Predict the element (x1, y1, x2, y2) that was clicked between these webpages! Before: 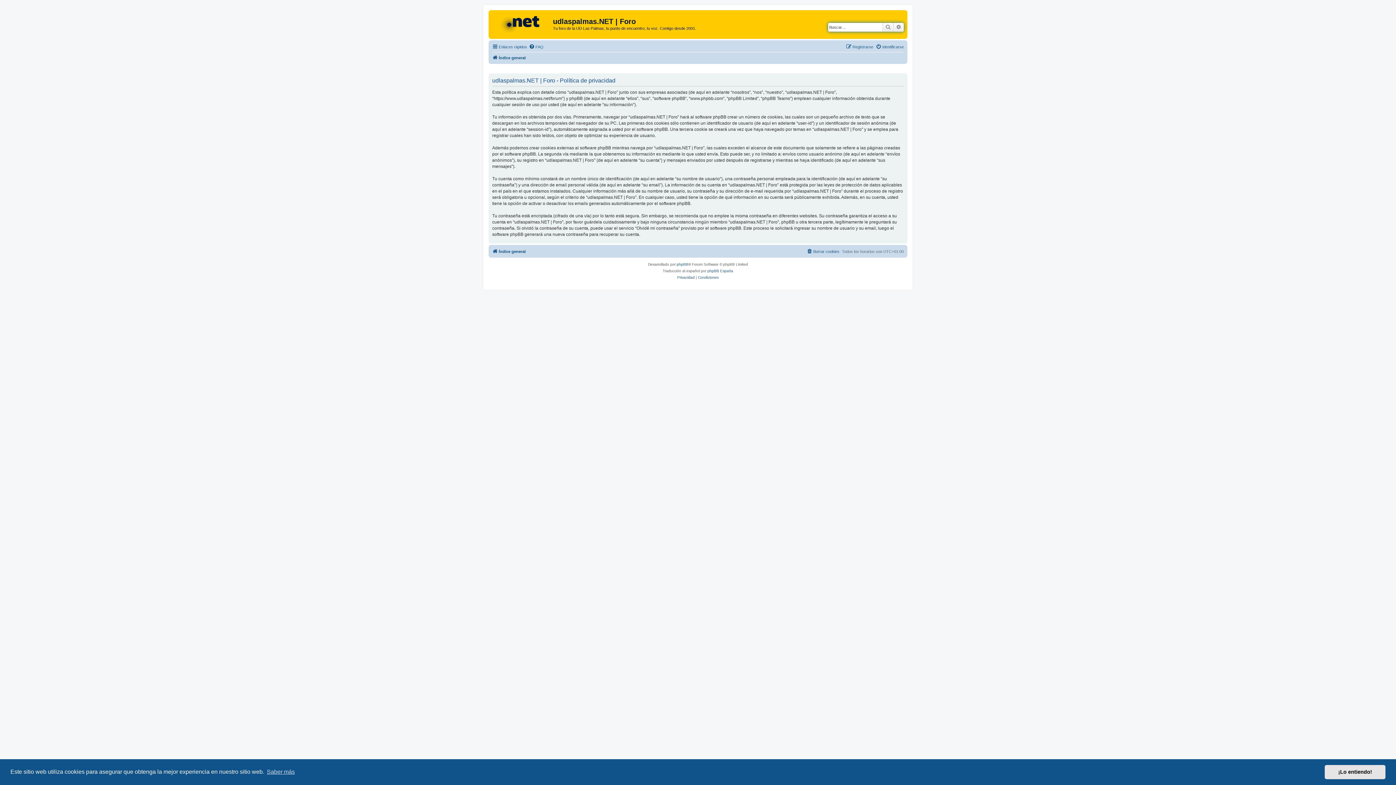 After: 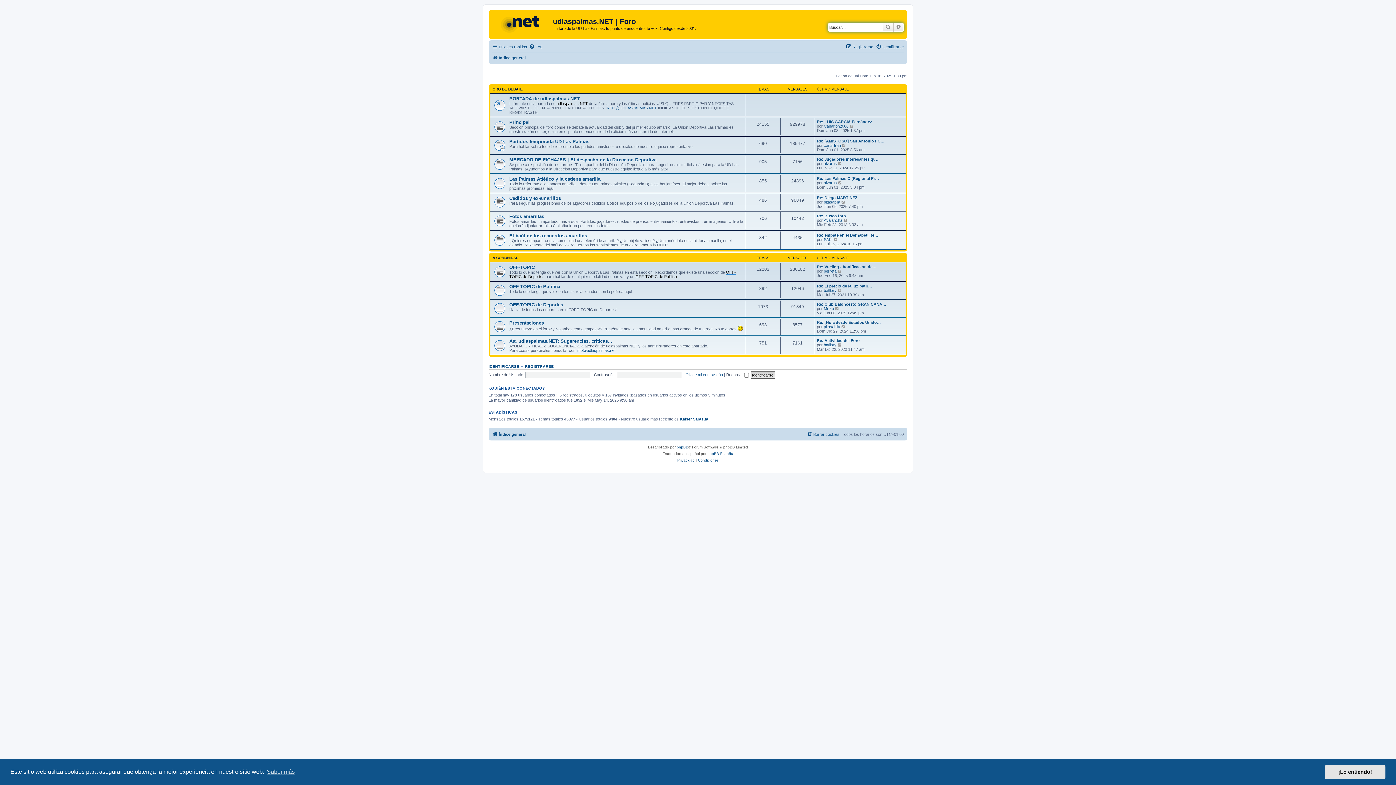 Action: bbox: (492, 247, 525, 255) label: Índice general